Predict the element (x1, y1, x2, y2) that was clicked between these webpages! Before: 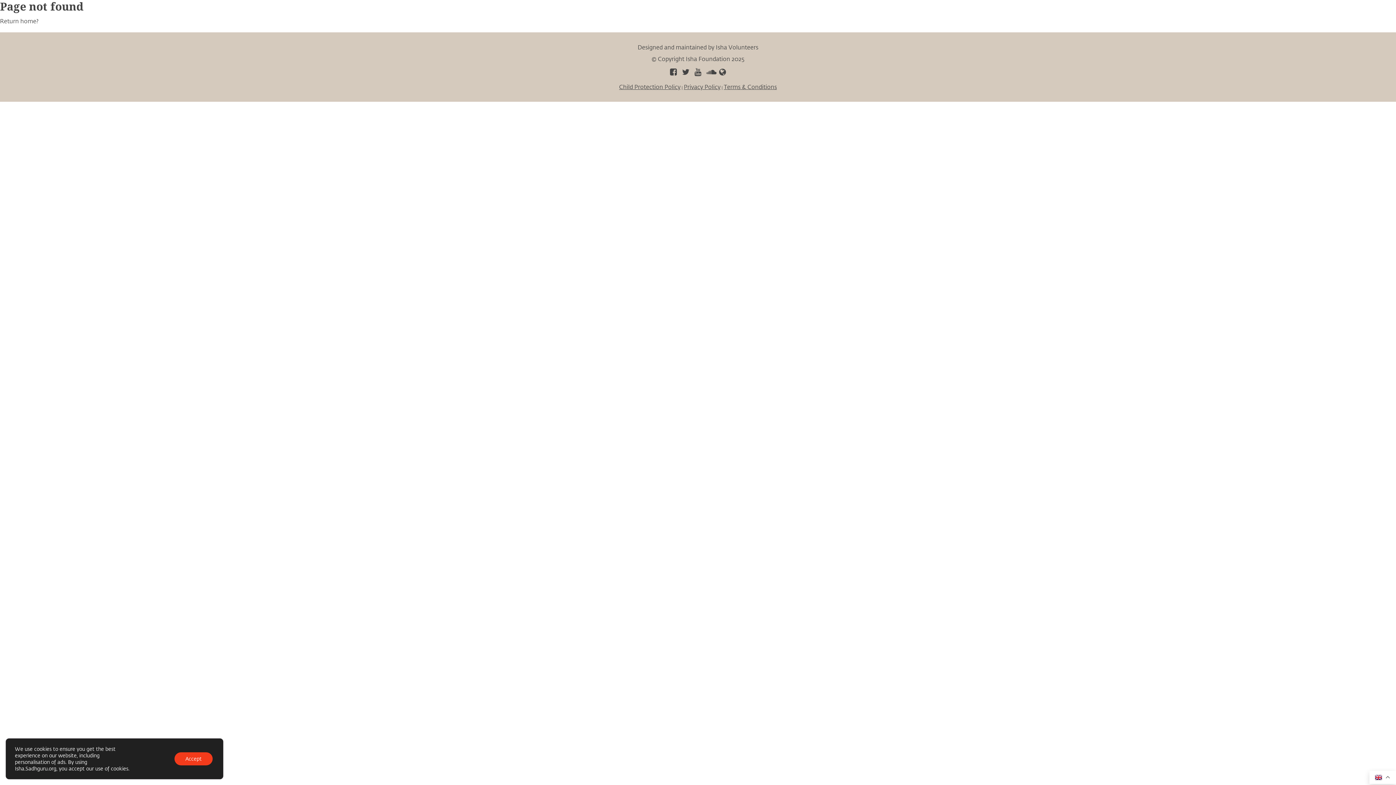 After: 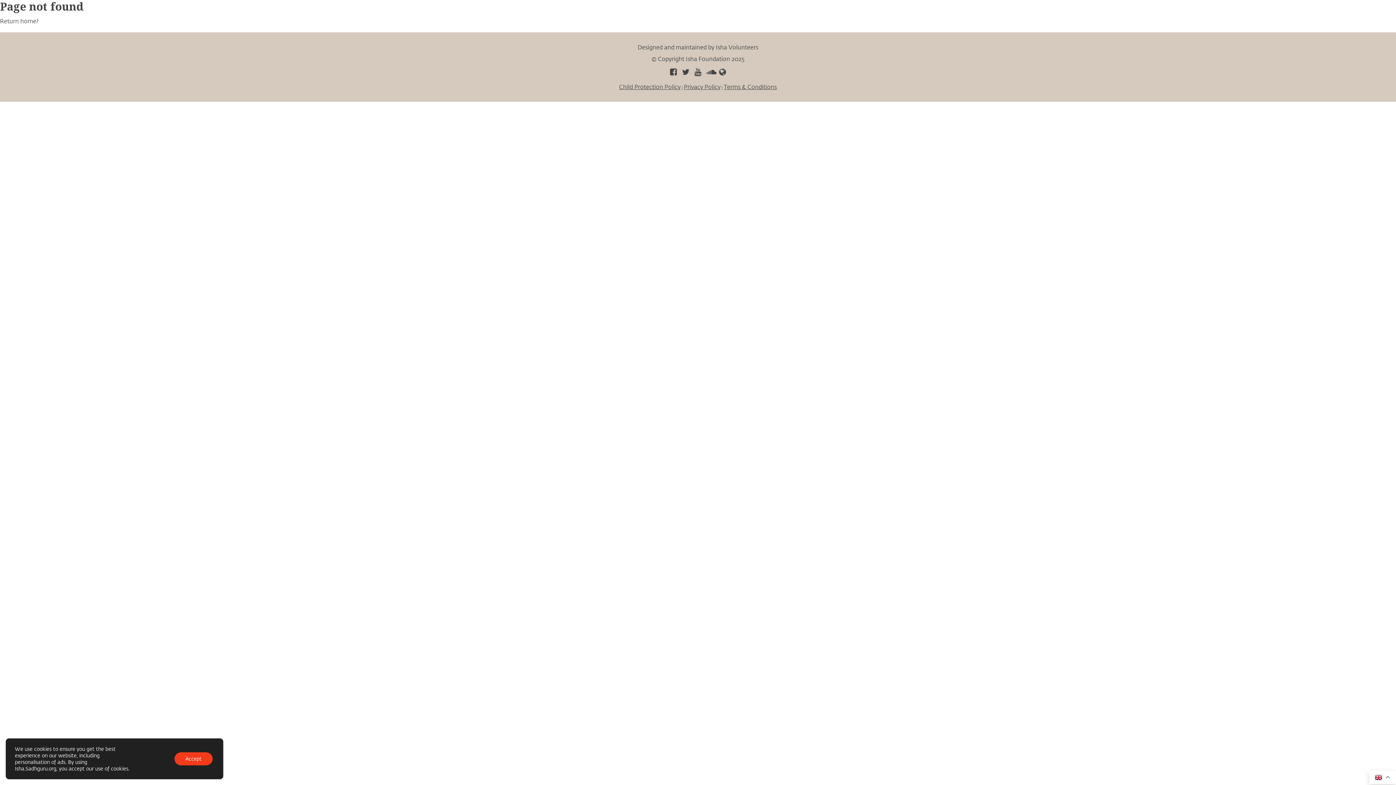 Action: bbox: (680, 68, 691, 76)